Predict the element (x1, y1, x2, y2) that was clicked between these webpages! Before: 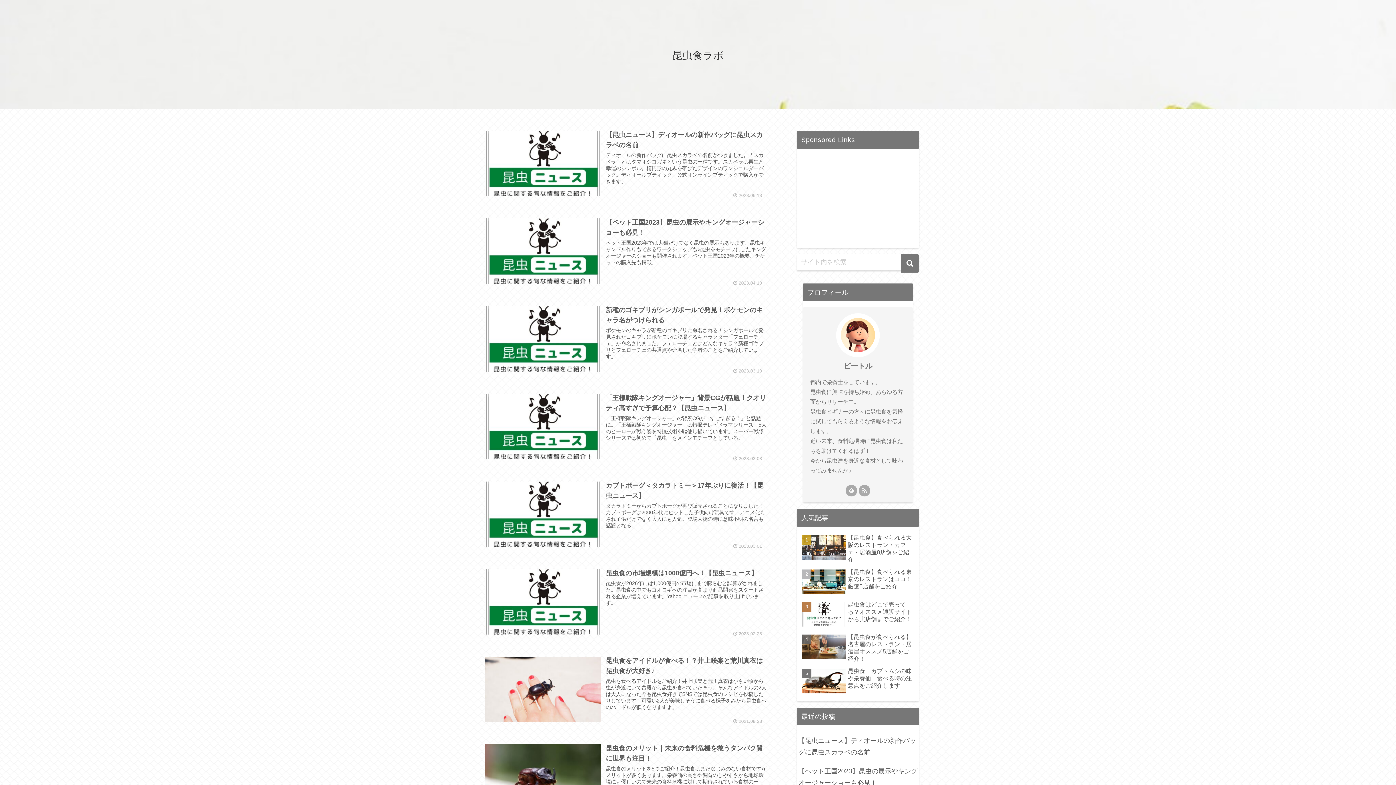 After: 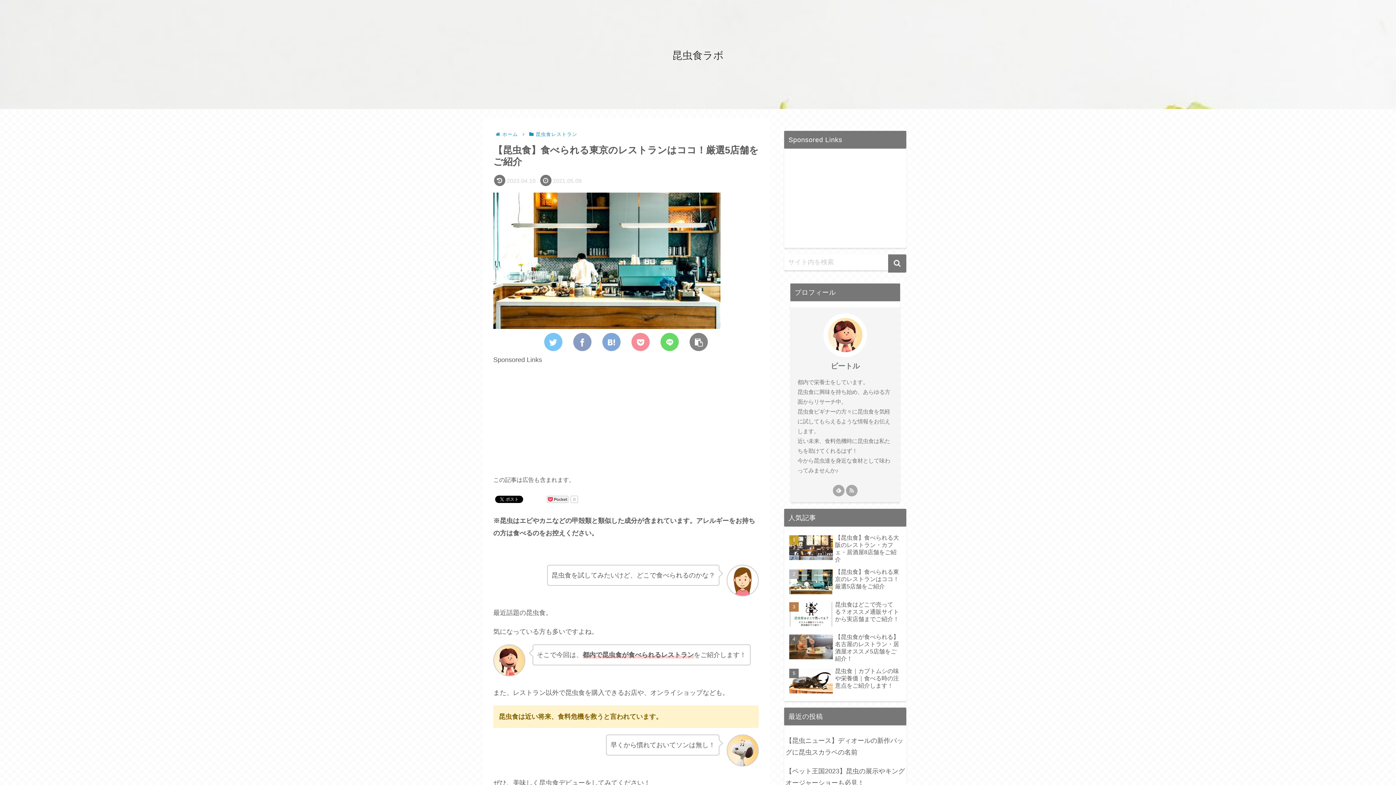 Action: label: 【昆虫食】食べられる東京のレストランはココ！厳選5店舗をご紹介 bbox: (800, 566, 916, 598)